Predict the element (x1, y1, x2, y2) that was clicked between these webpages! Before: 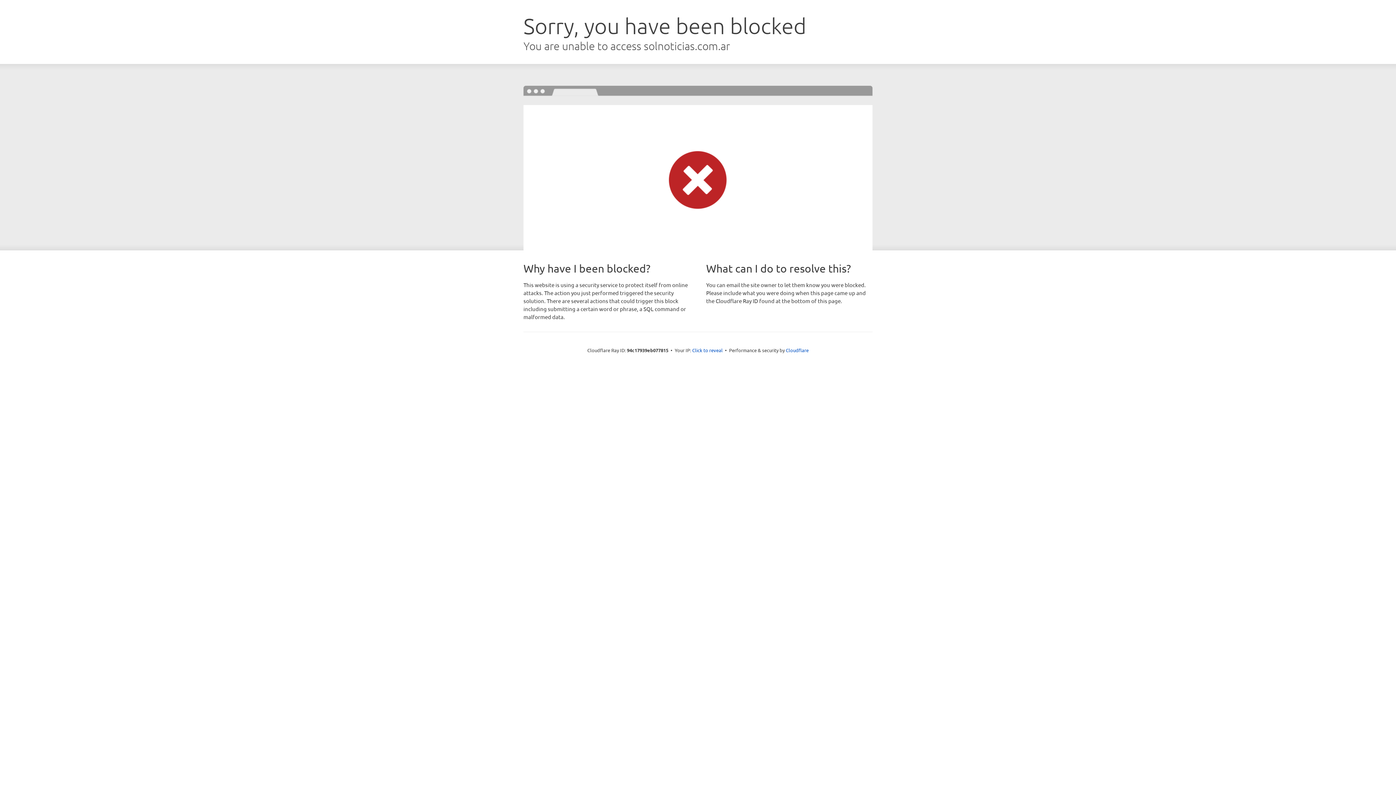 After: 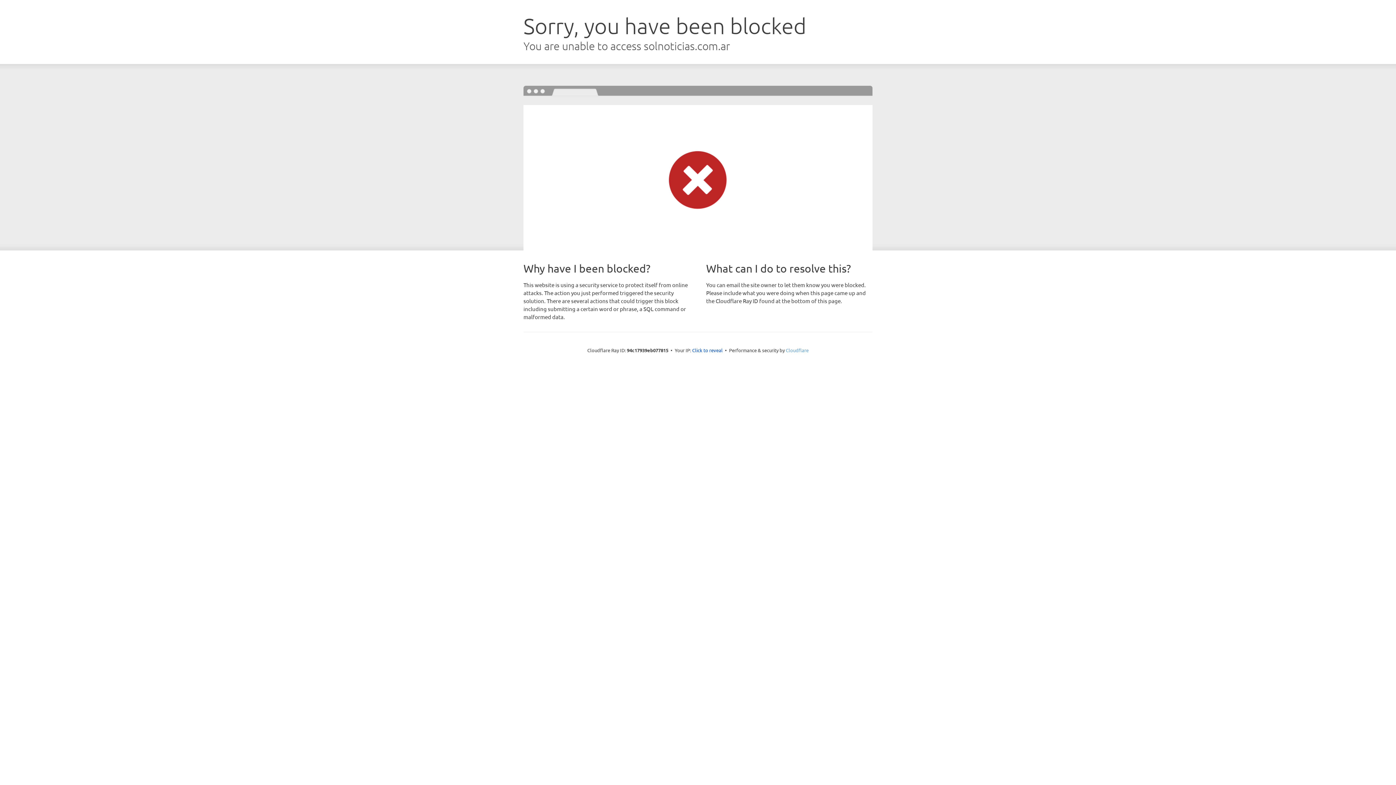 Action: bbox: (786, 347, 808, 353) label: Cloudflare